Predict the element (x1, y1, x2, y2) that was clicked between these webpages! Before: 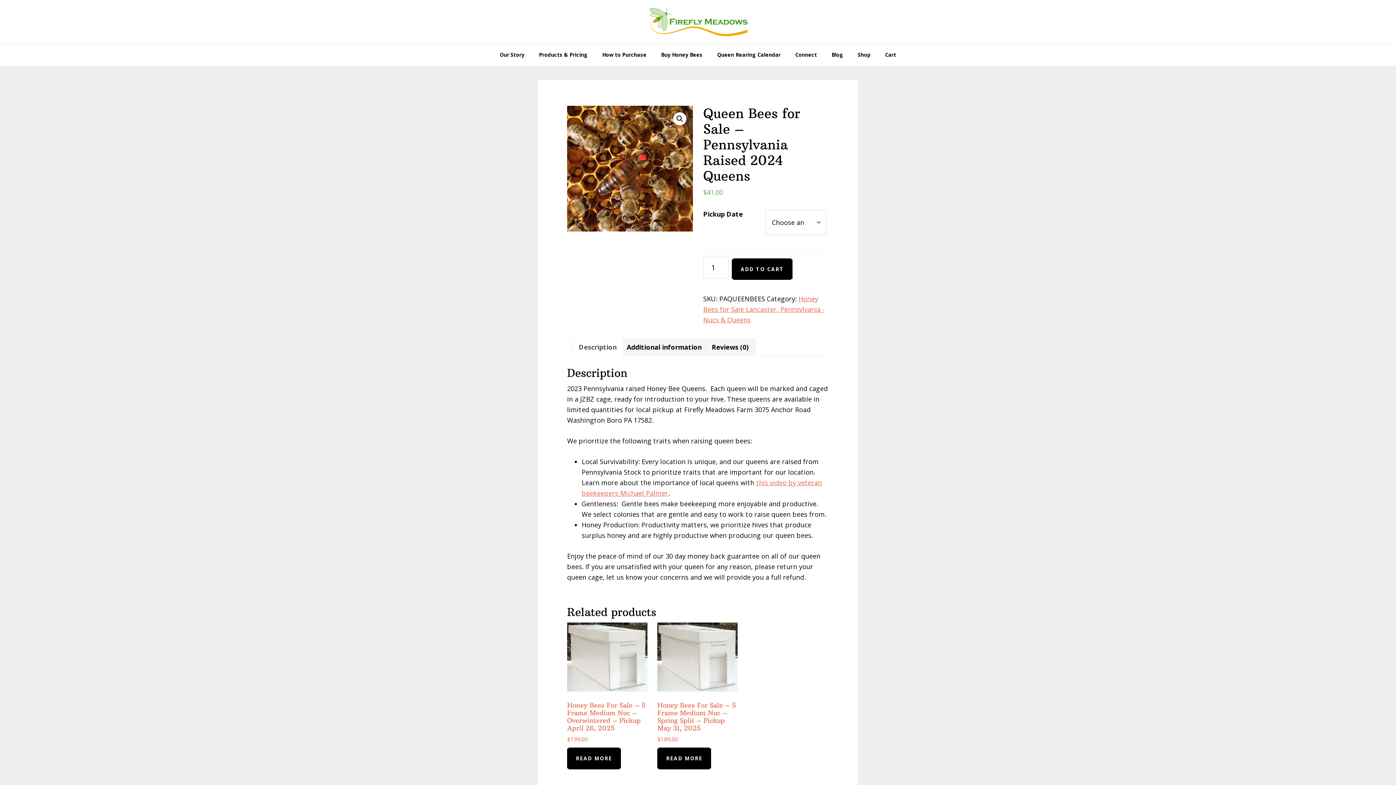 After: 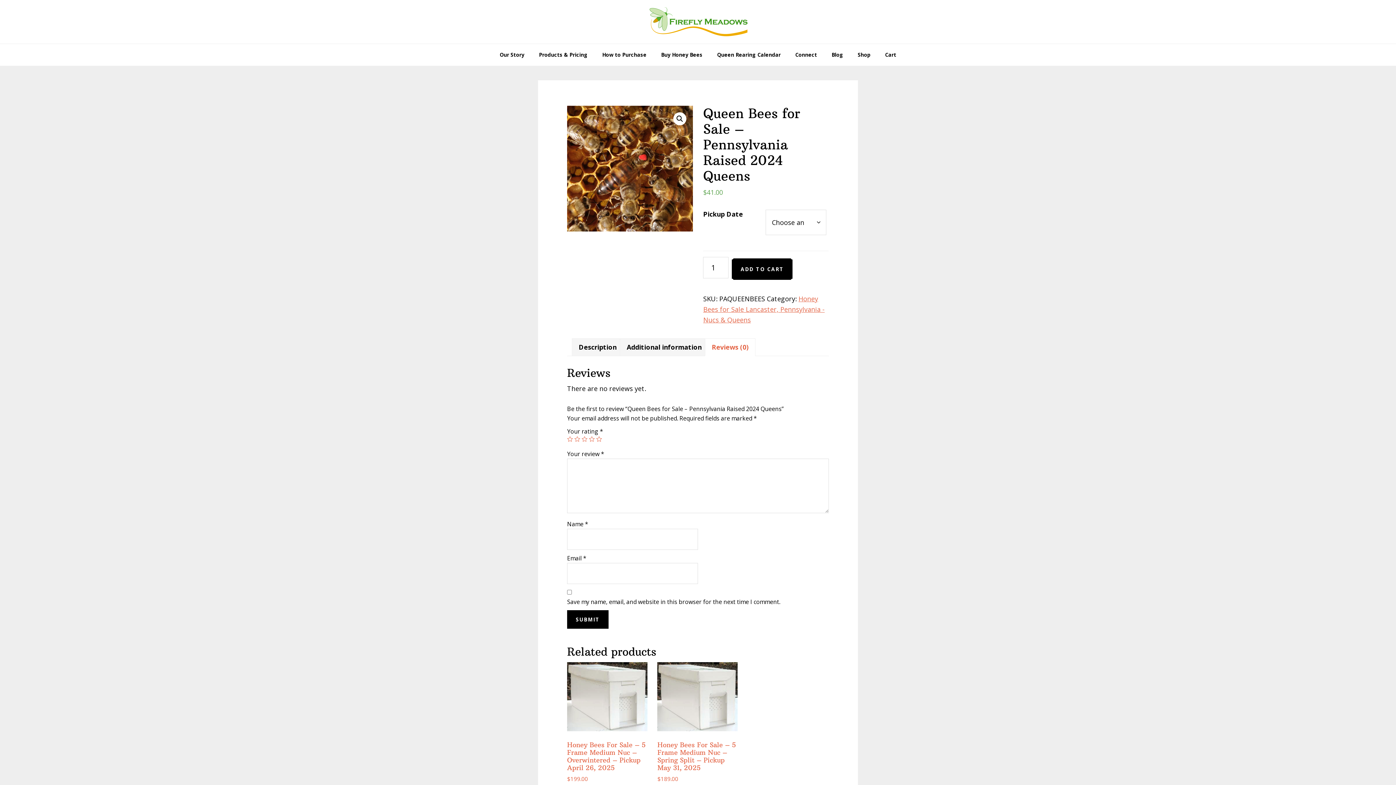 Action: label: Reviews (0) bbox: (705, 338, 755, 356)